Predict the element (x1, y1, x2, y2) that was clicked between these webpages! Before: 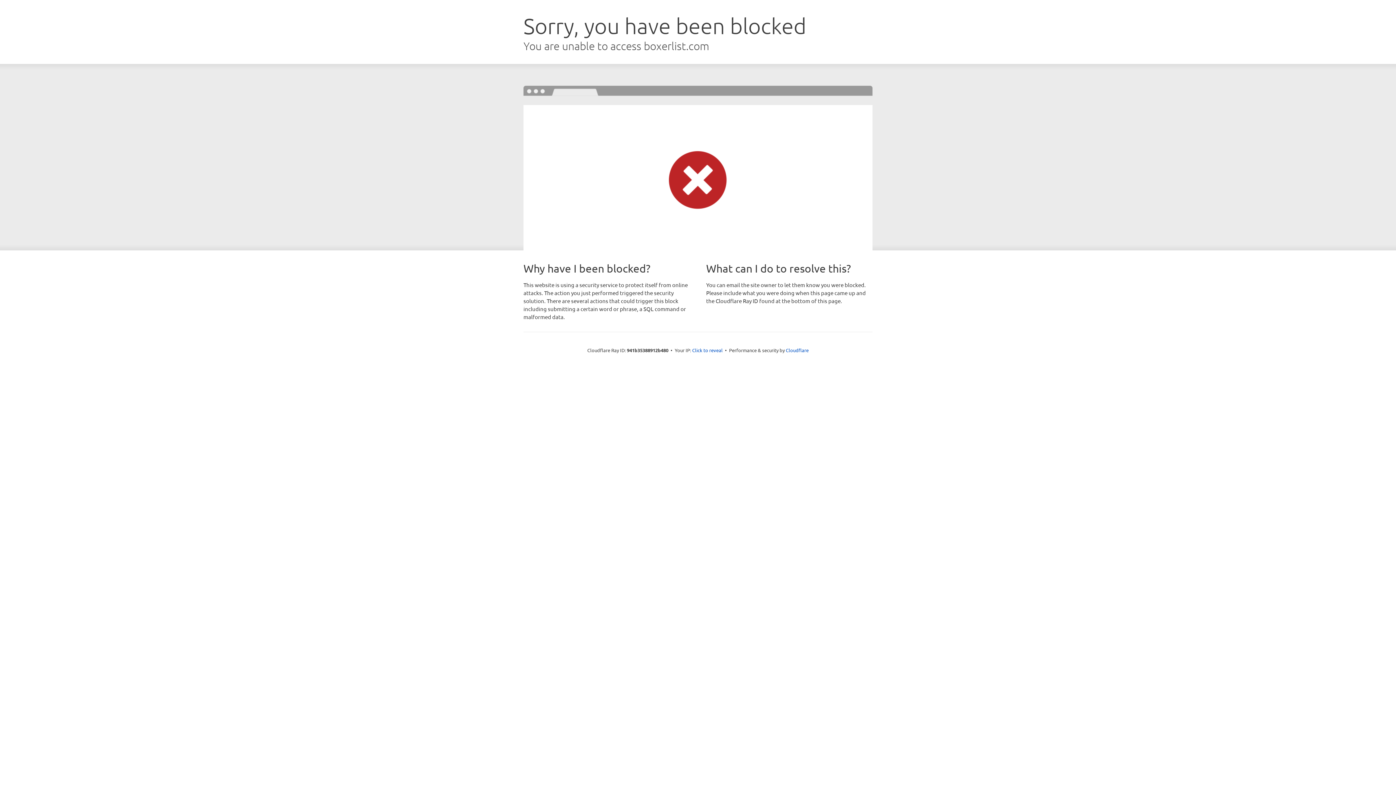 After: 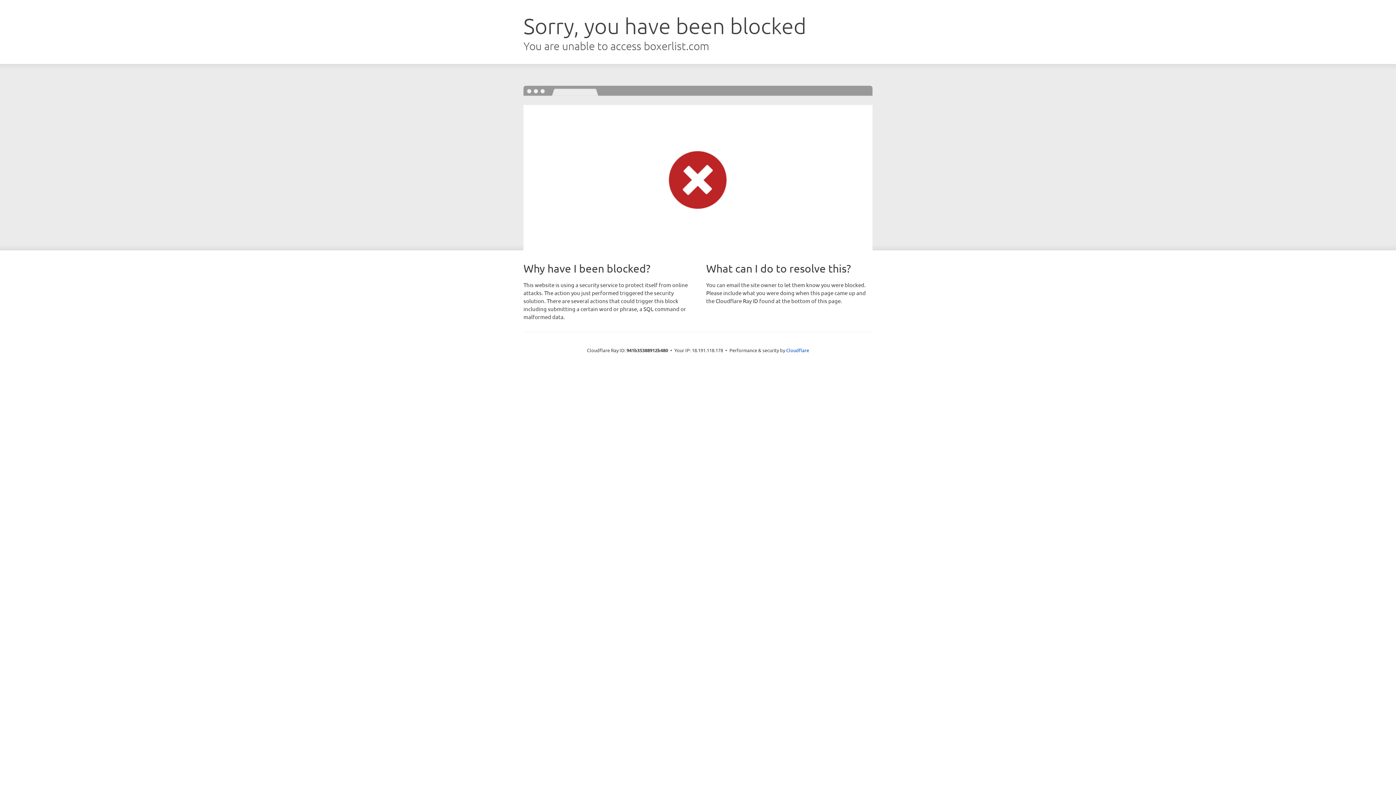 Action: bbox: (692, 346, 722, 353) label: Click to reveal